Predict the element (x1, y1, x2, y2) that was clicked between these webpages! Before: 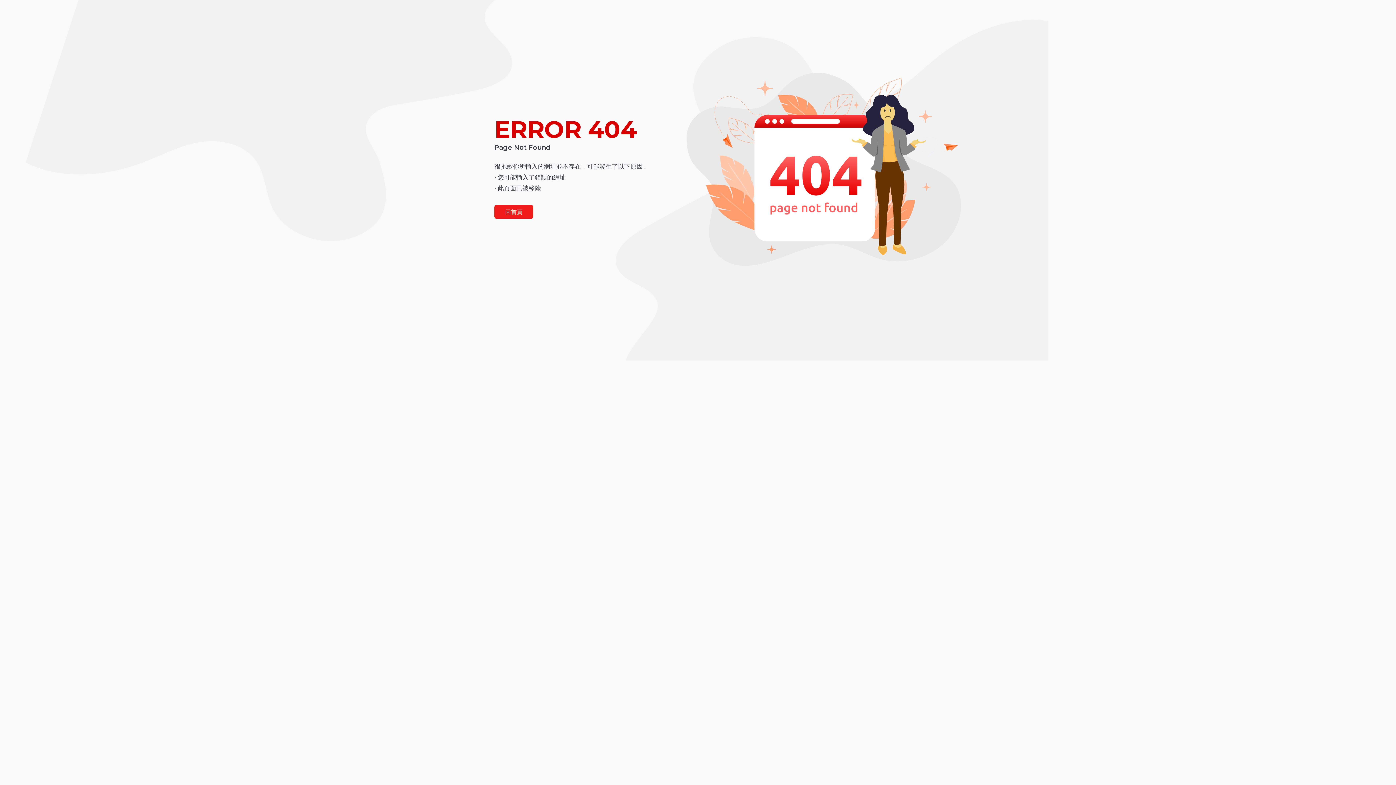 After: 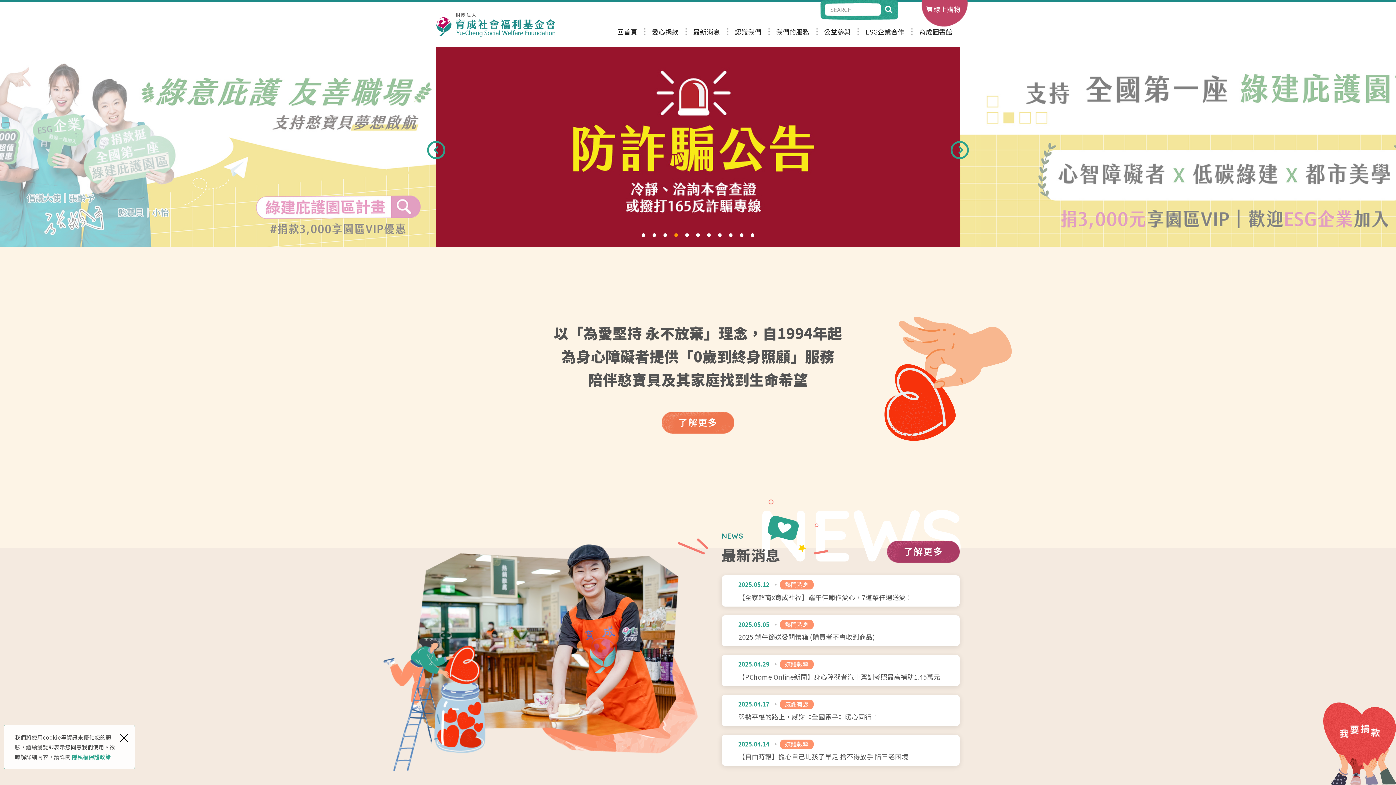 Action: bbox: (494, 205, 533, 218) label: 回首頁